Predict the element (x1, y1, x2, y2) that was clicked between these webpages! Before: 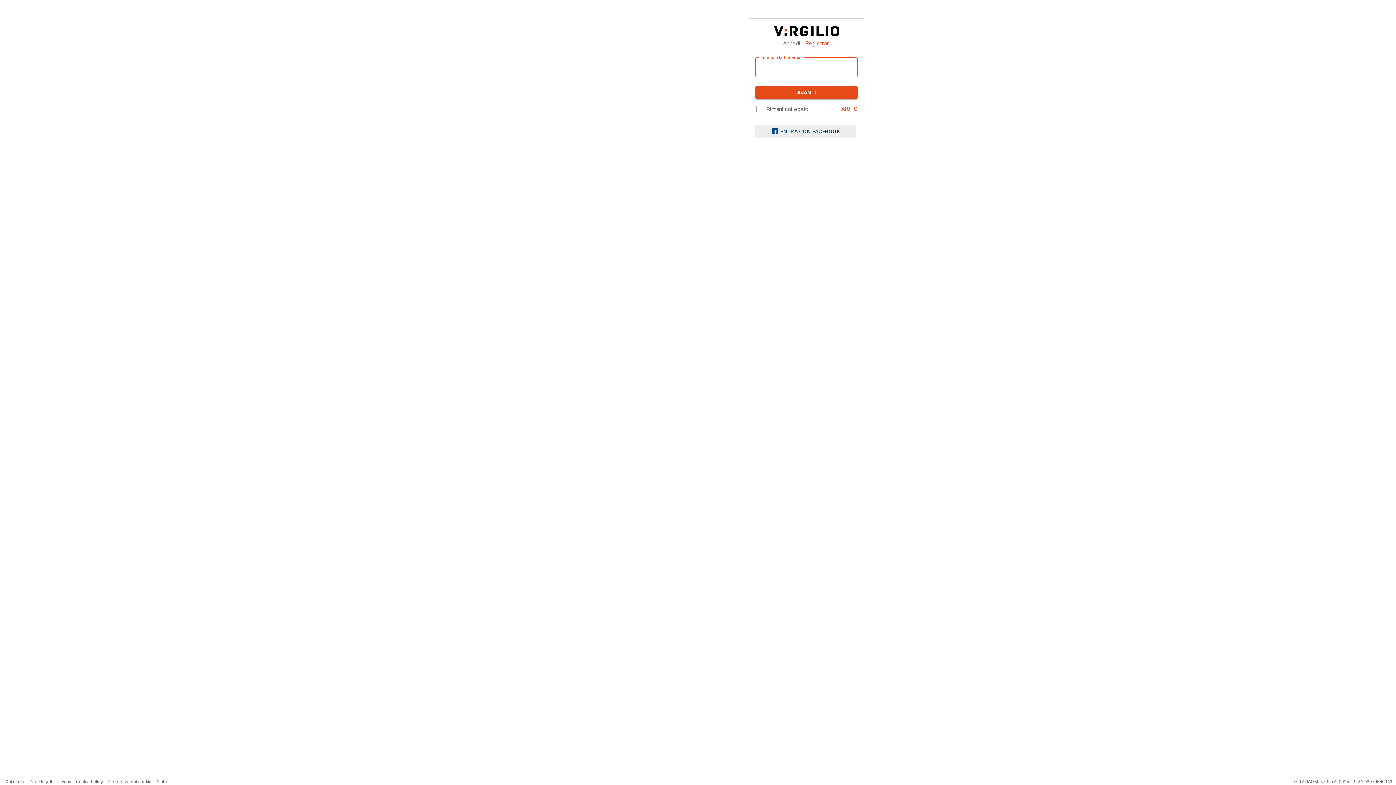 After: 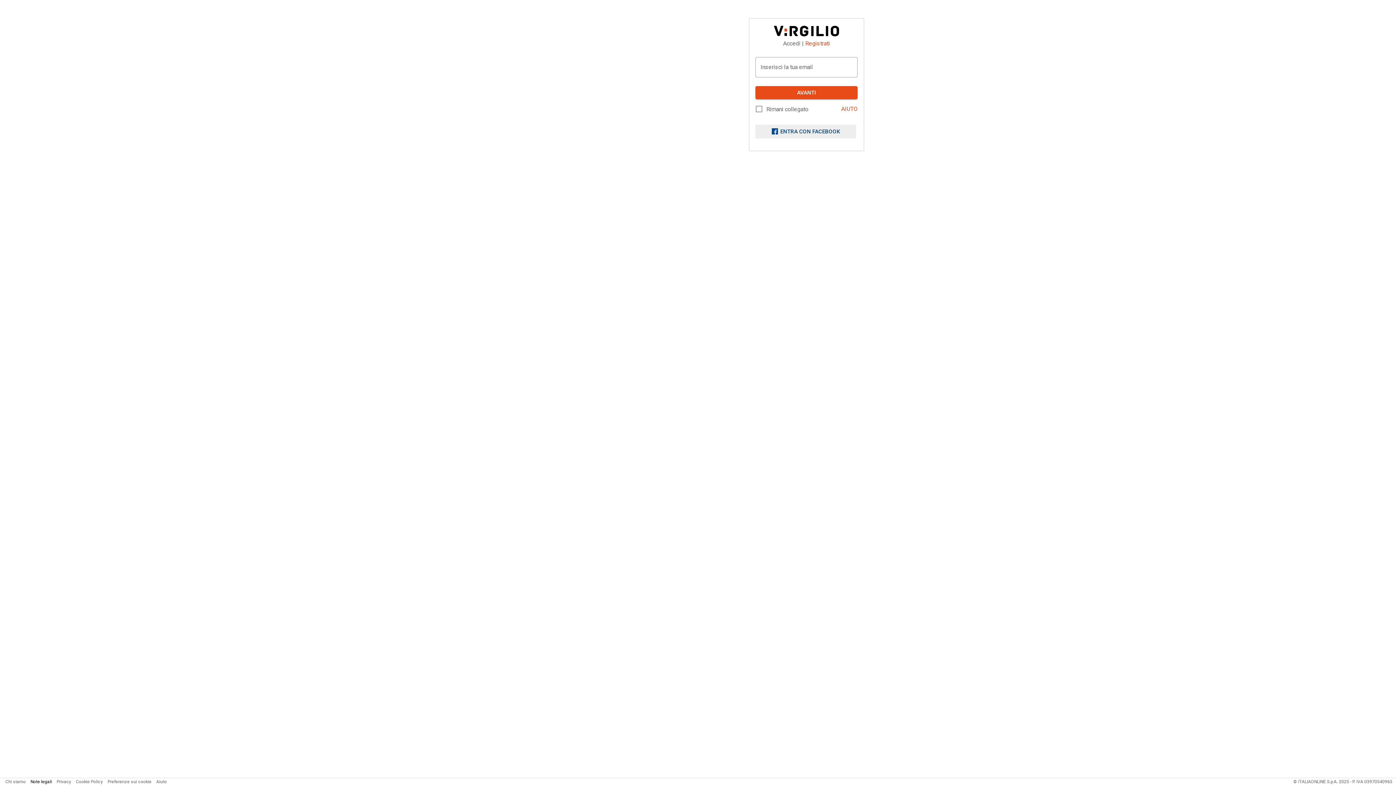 Action: bbox: (30, 779, 52, 784) label: Note legali